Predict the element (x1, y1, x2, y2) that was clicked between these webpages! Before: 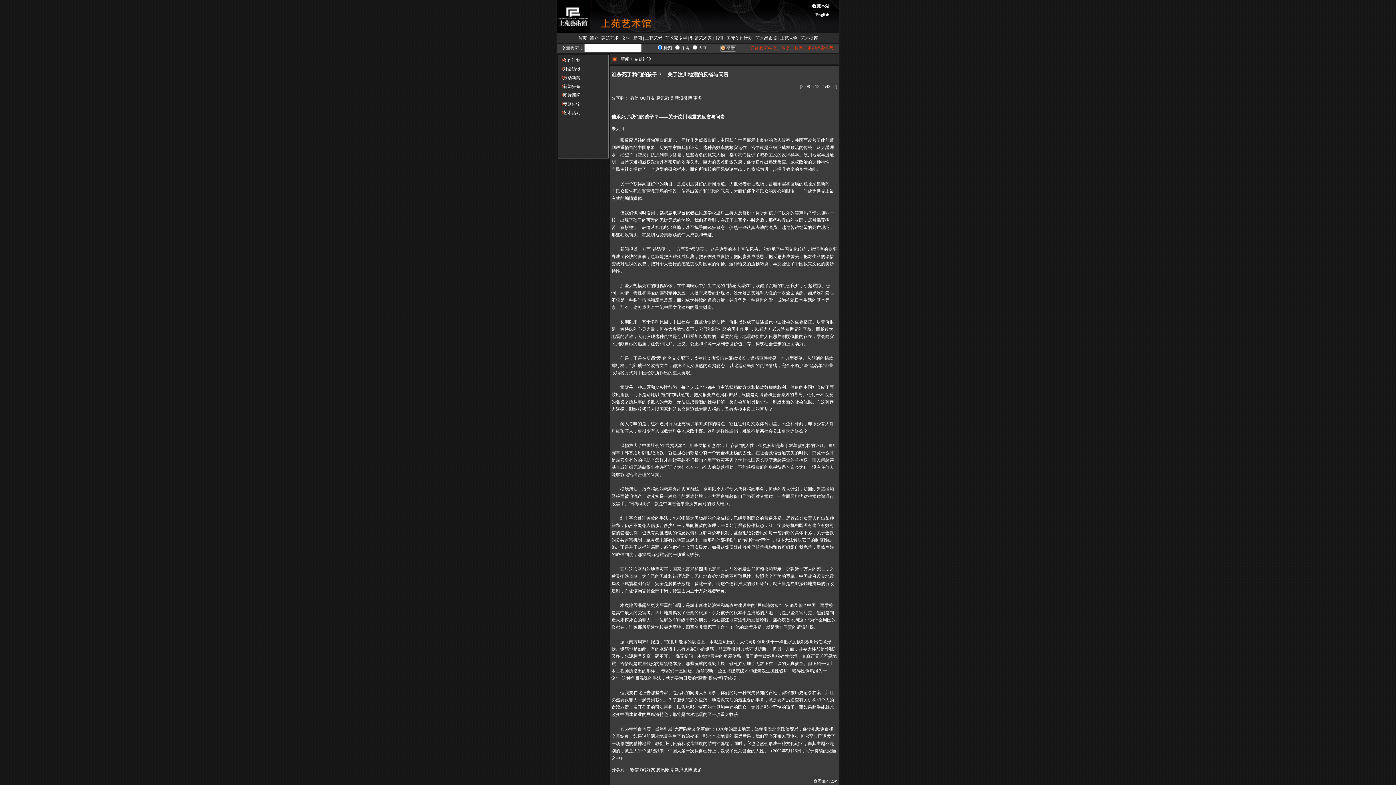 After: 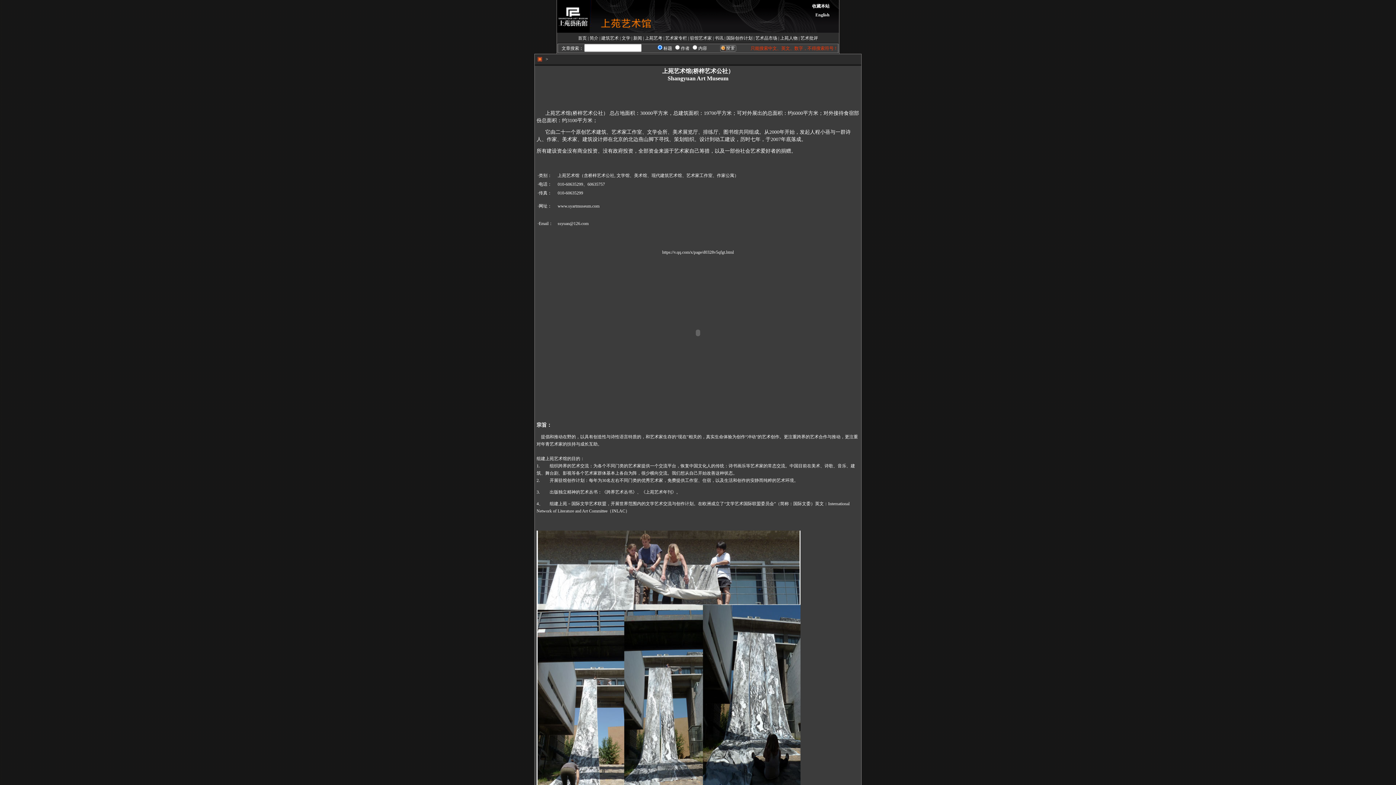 Action: bbox: (589, 35, 598, 40) label: 简介